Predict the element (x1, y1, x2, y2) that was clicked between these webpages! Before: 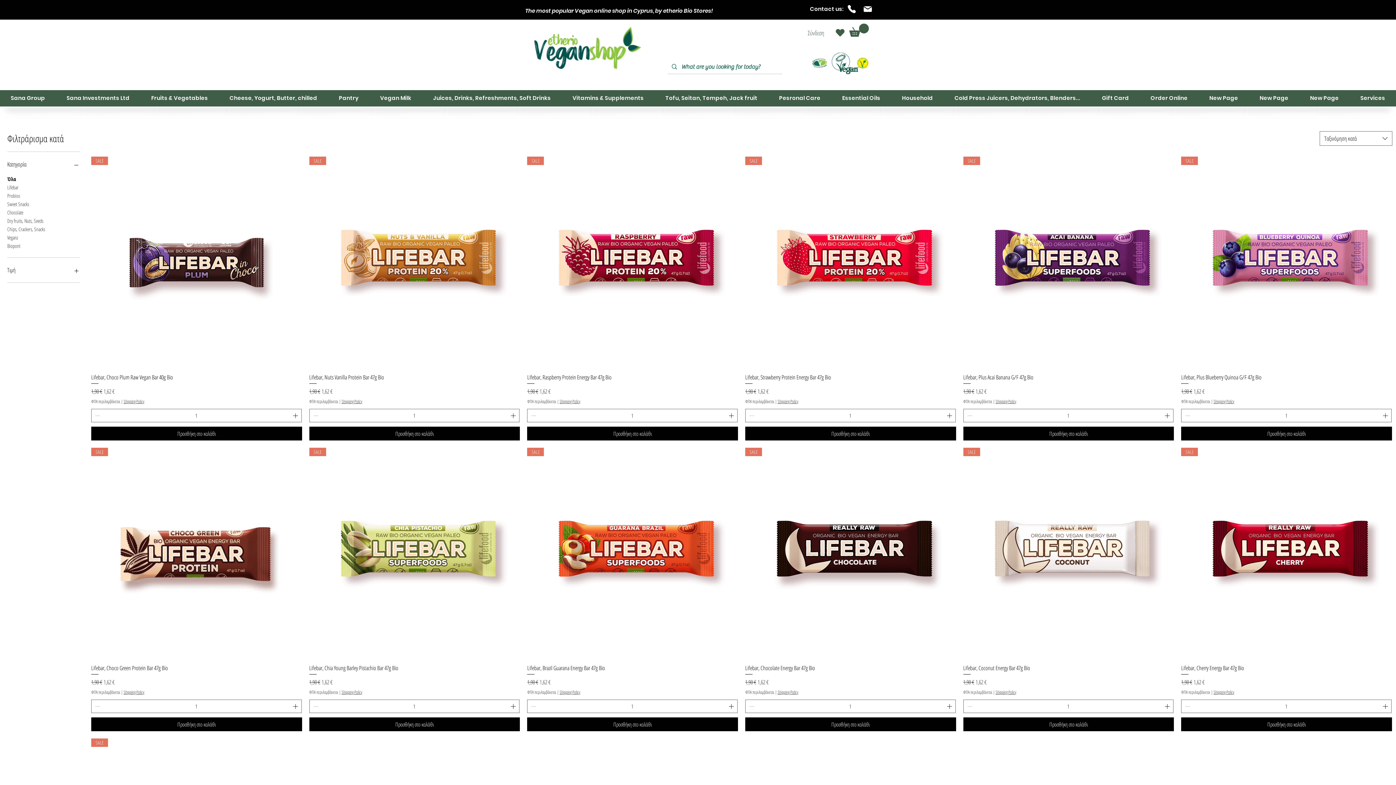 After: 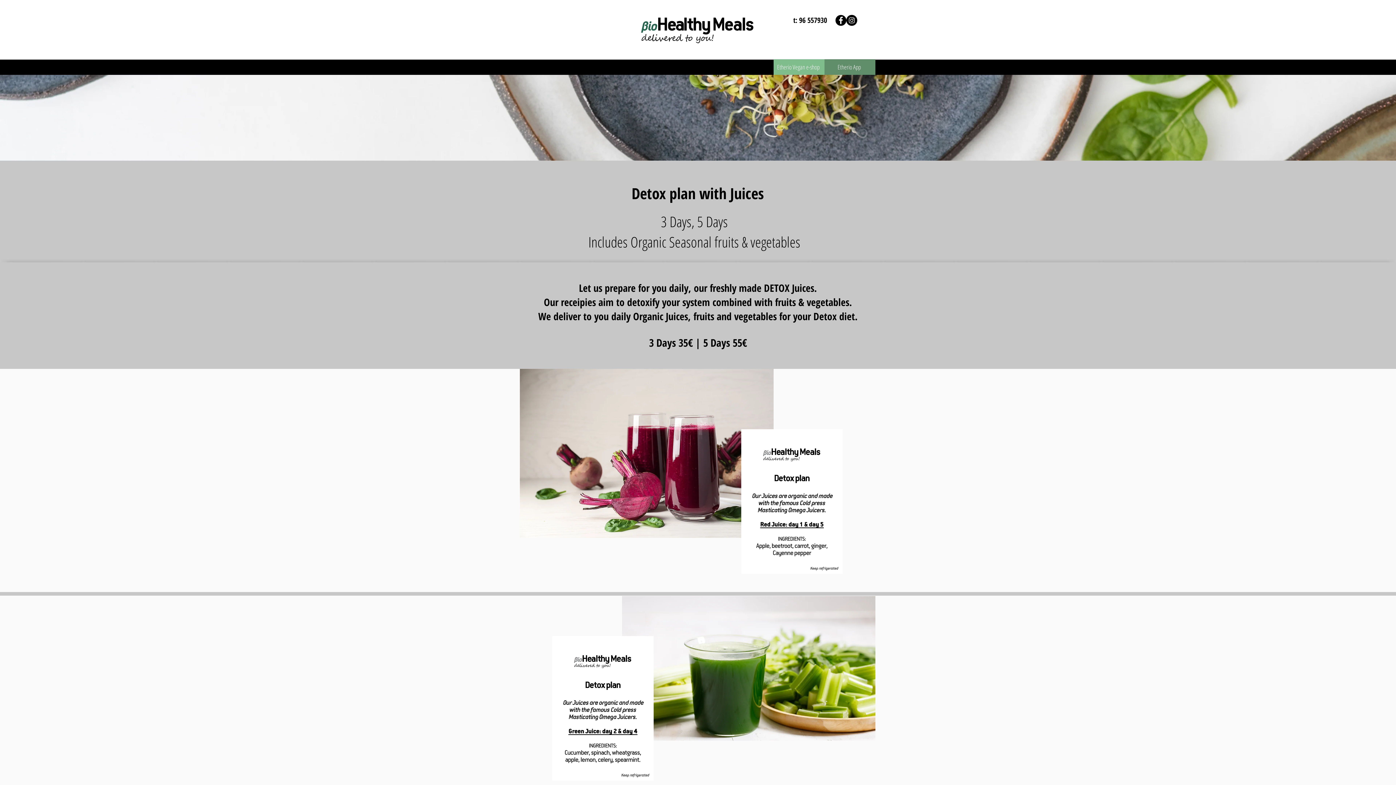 Action: label: New Page bbox: (1249, 90, 1299, 106)